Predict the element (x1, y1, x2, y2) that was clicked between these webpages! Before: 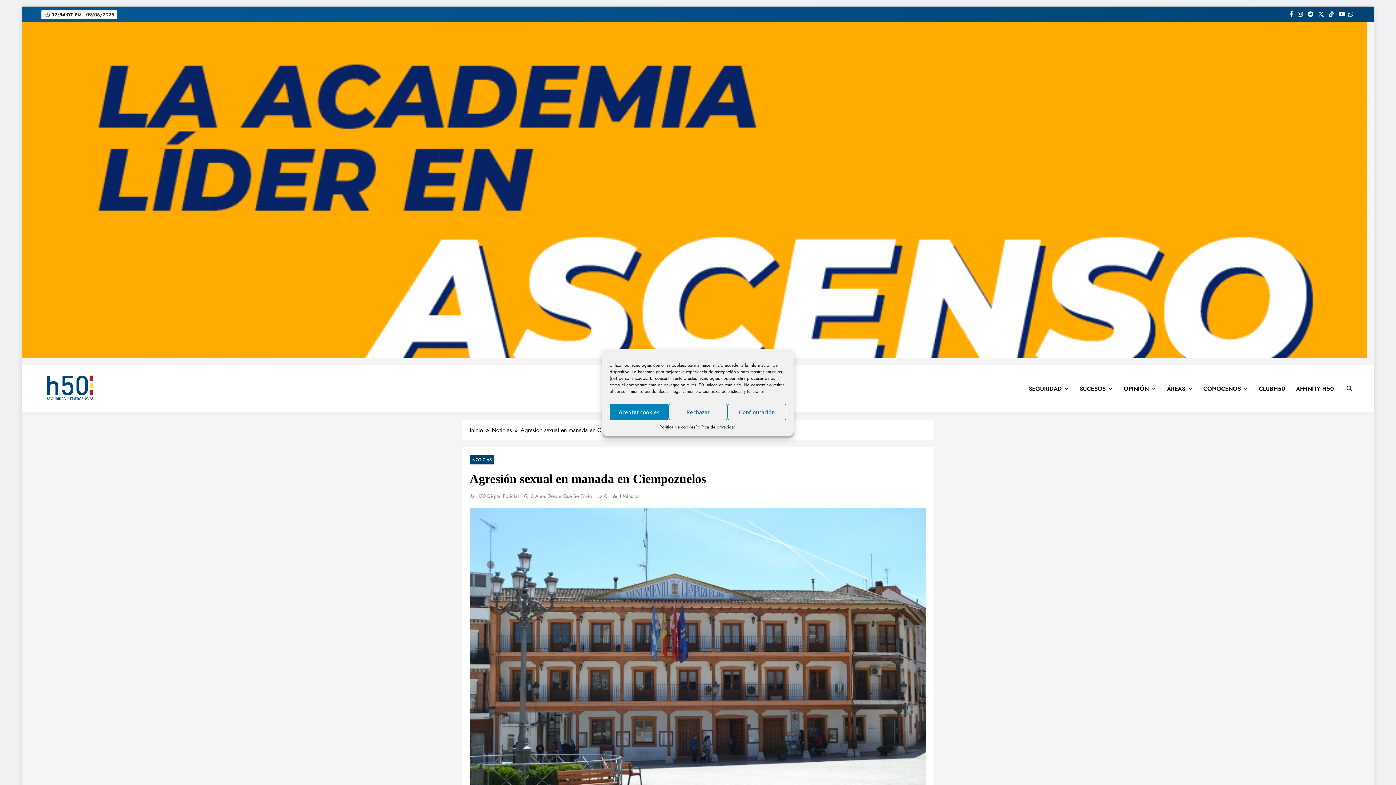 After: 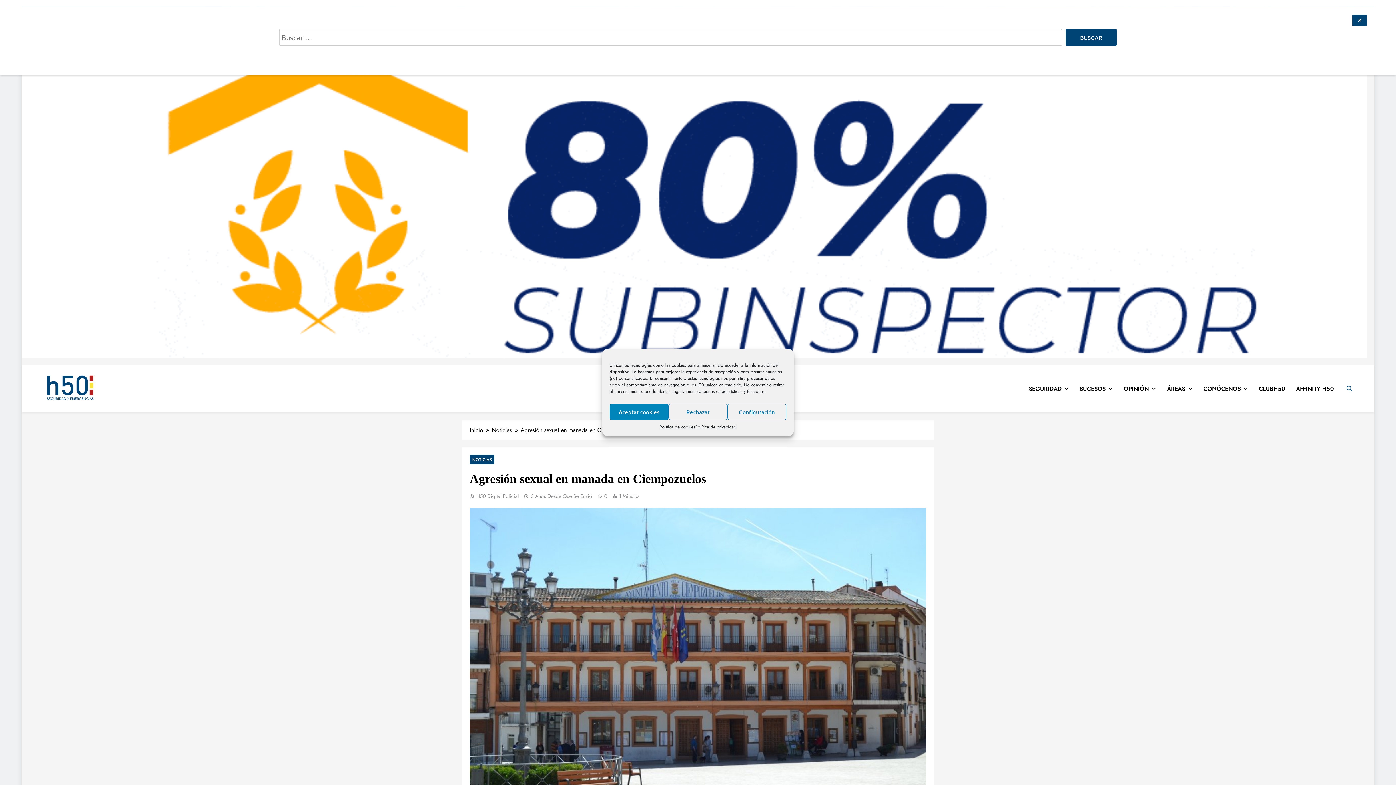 Action: bbox: (1346, 385, 1352, 391)